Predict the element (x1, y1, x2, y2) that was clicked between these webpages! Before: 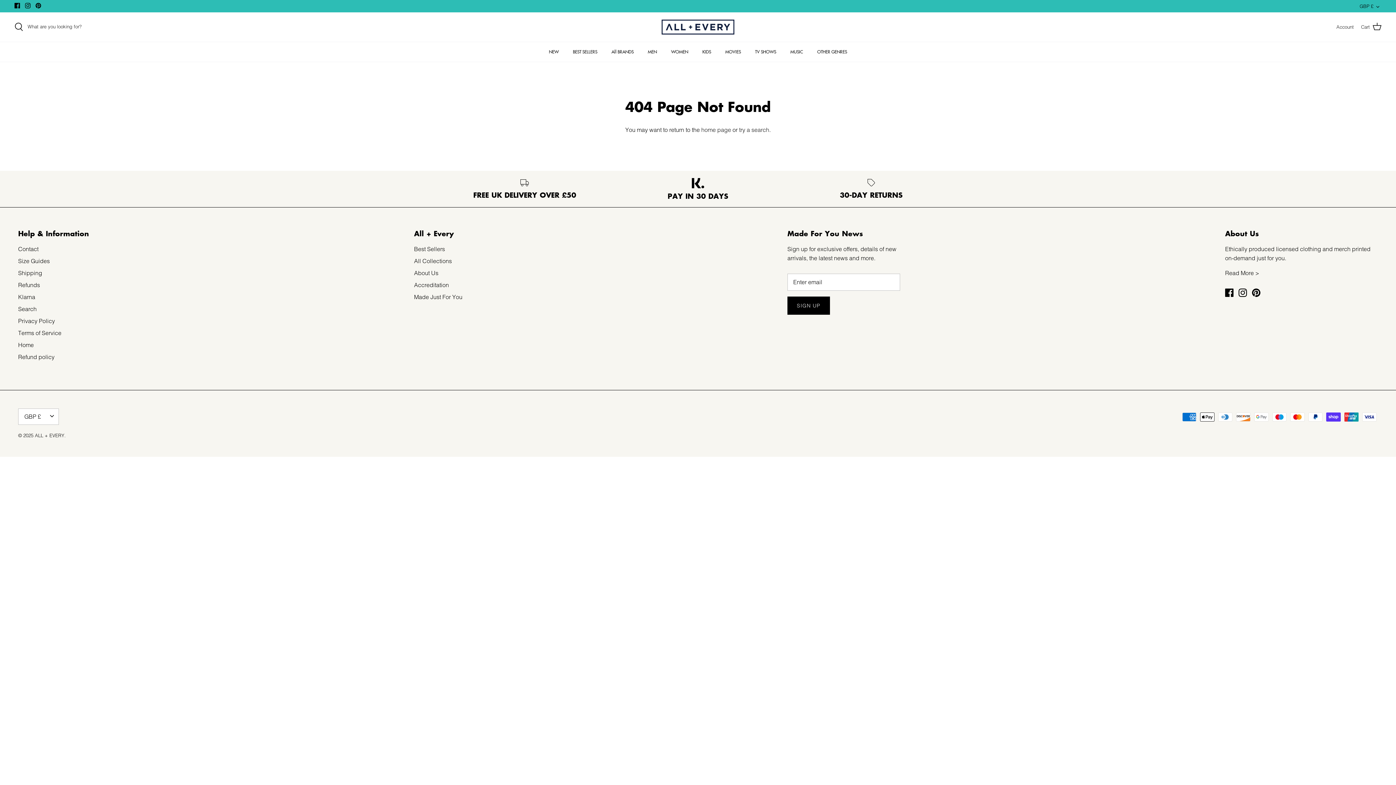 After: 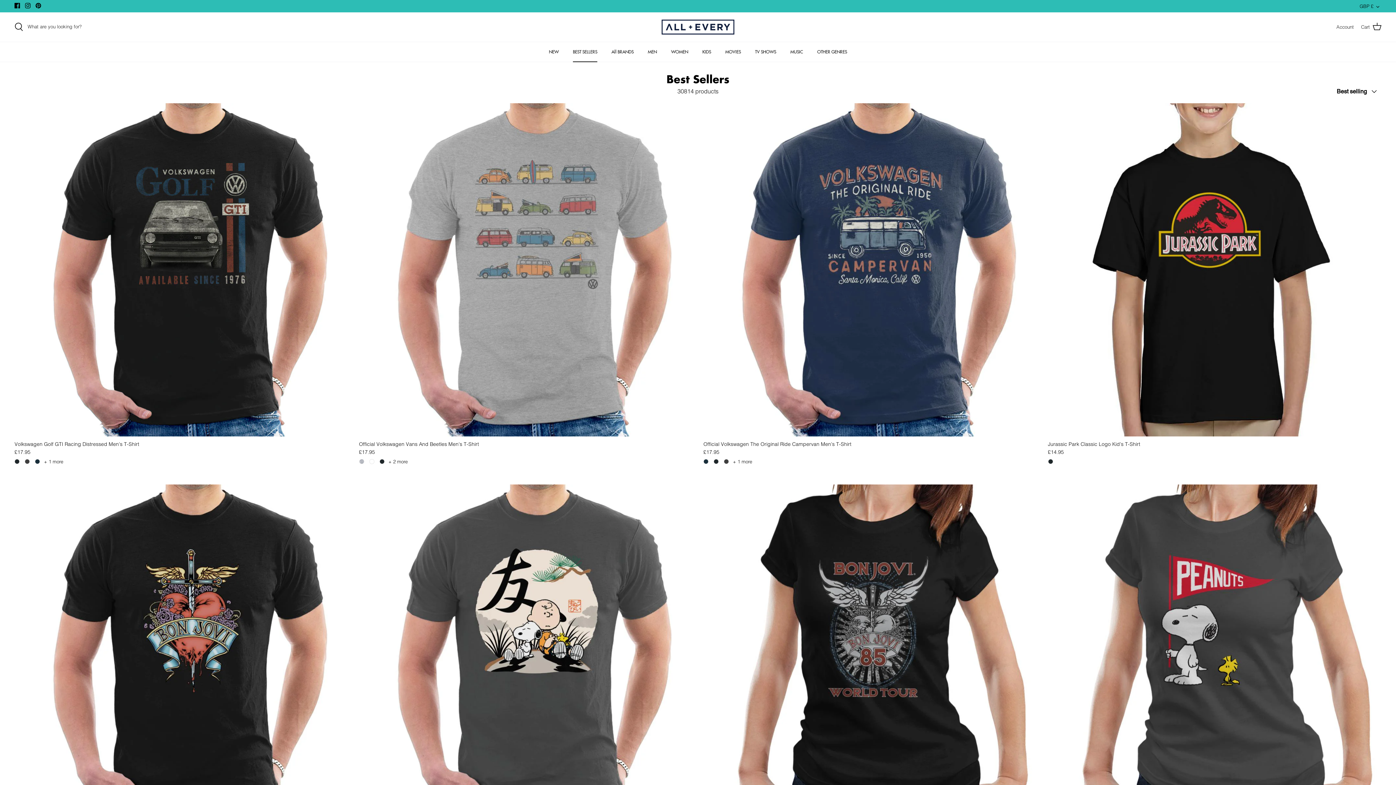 Action: label: BEST SELLERS bbox: (566, 42, 604, 61)